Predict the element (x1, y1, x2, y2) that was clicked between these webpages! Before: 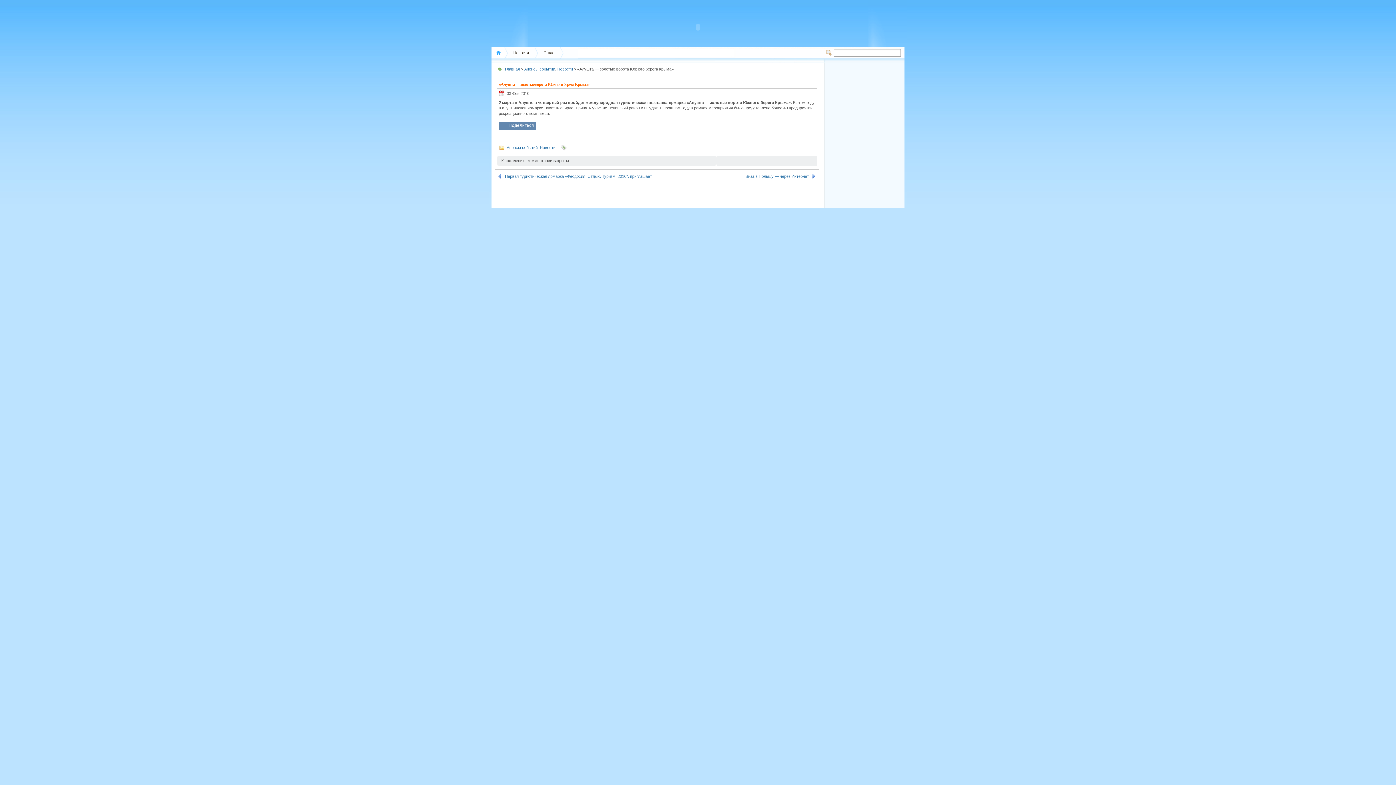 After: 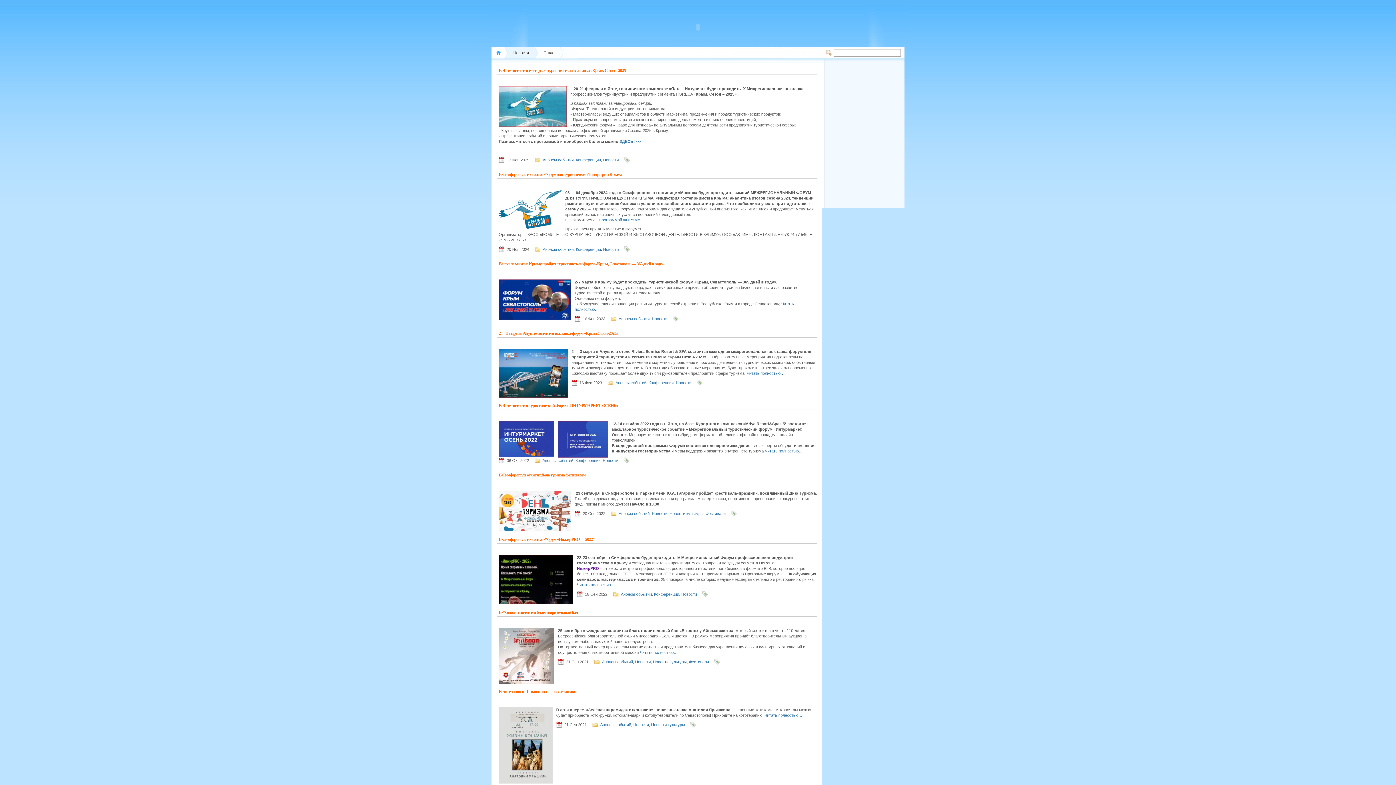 Action: label: Новости bbox: (540, 145, 555, 149)